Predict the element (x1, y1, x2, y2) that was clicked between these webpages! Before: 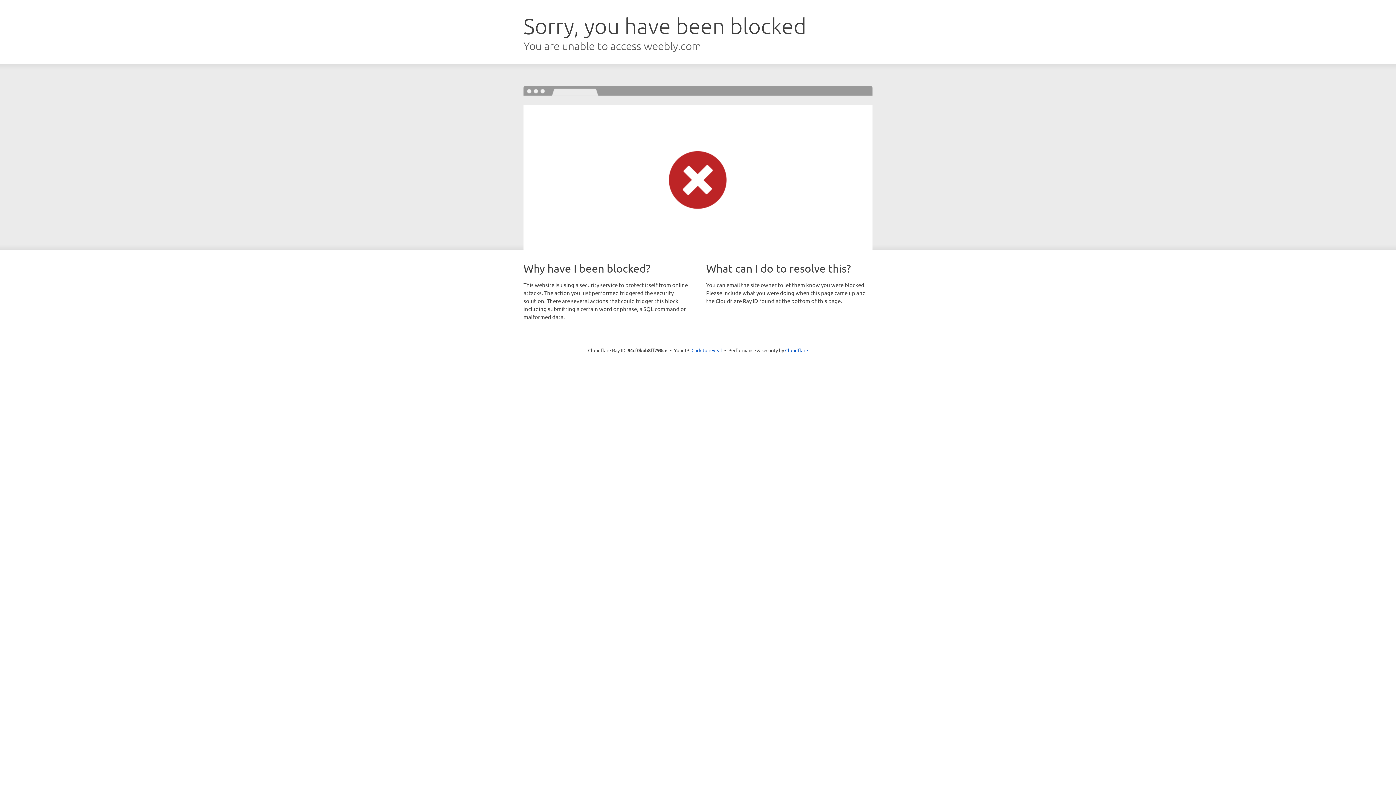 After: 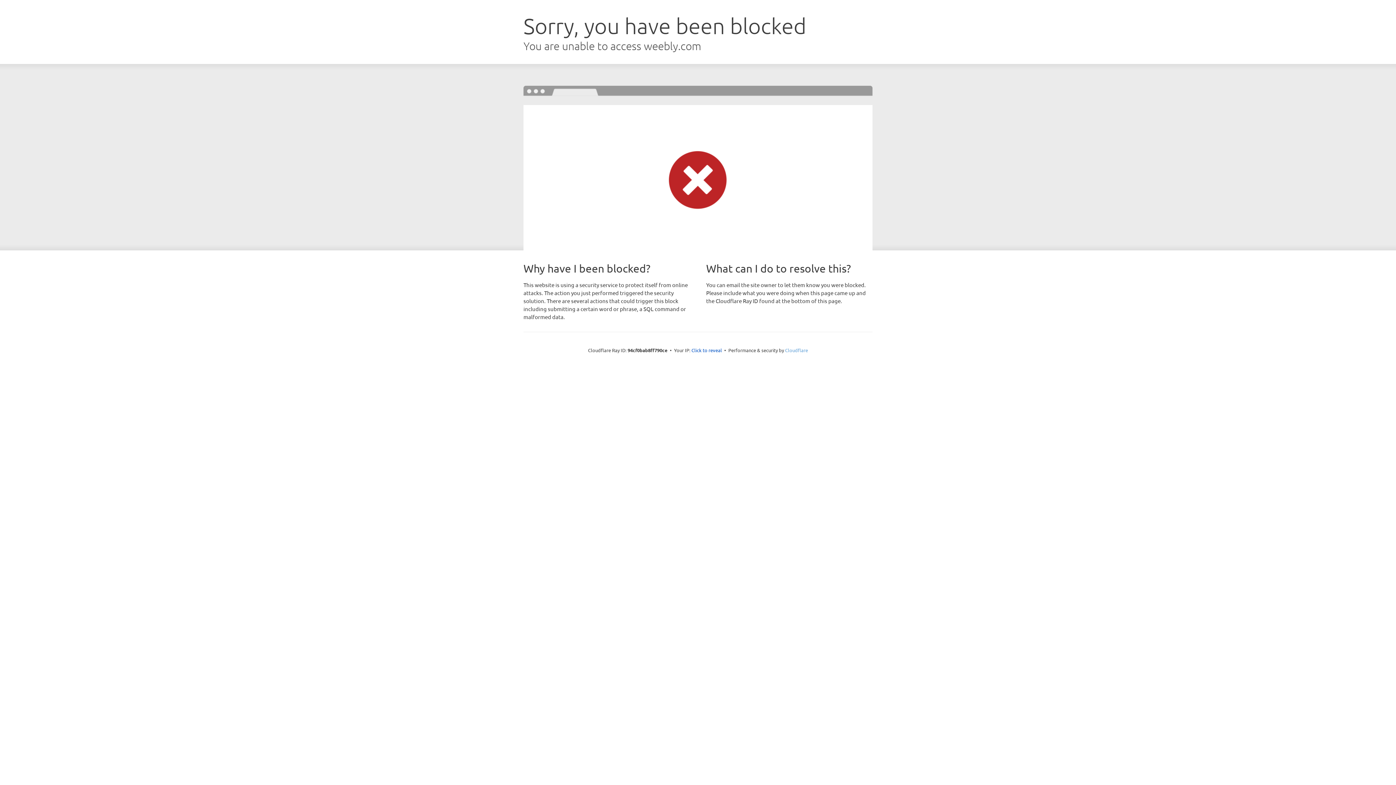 Action: label: Cloudflare bbox: (785, 347, 808, 353)